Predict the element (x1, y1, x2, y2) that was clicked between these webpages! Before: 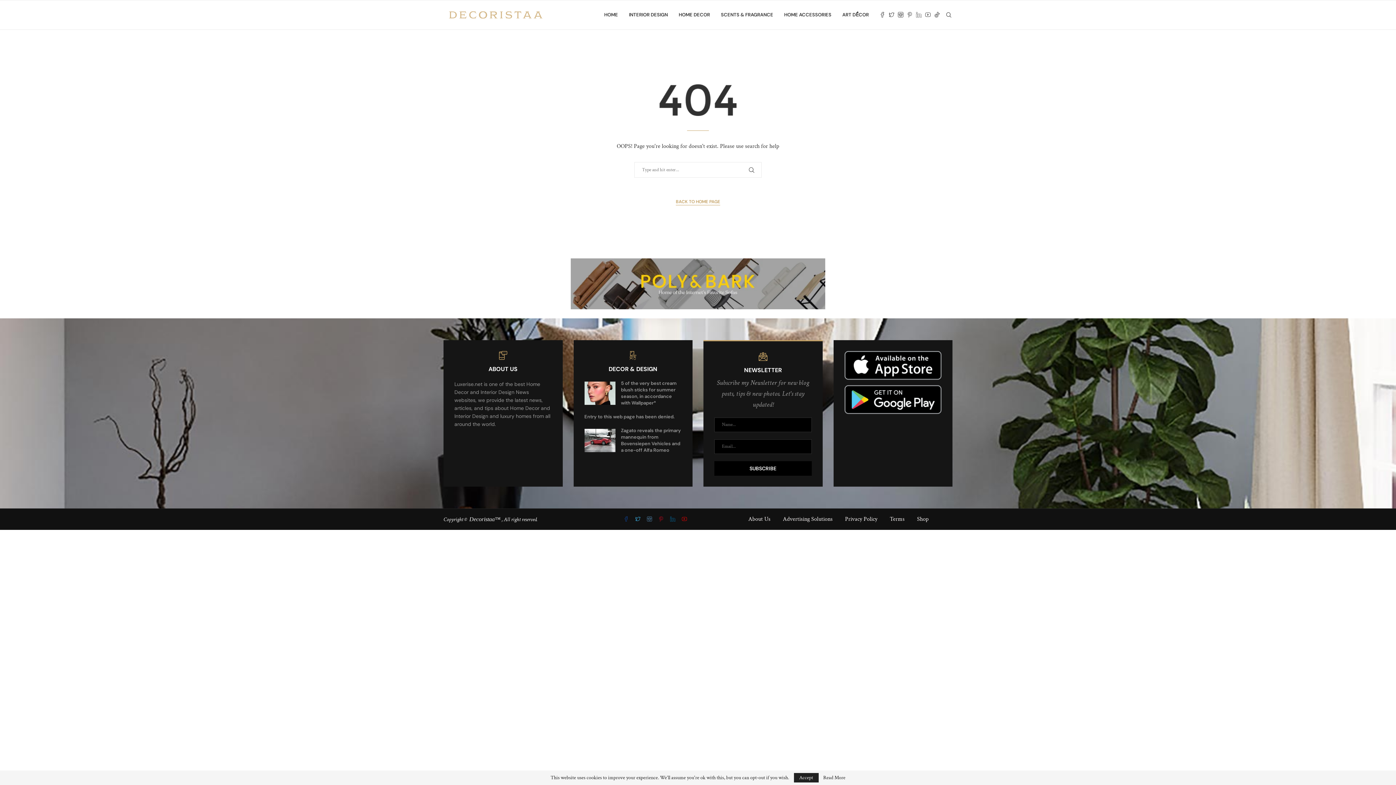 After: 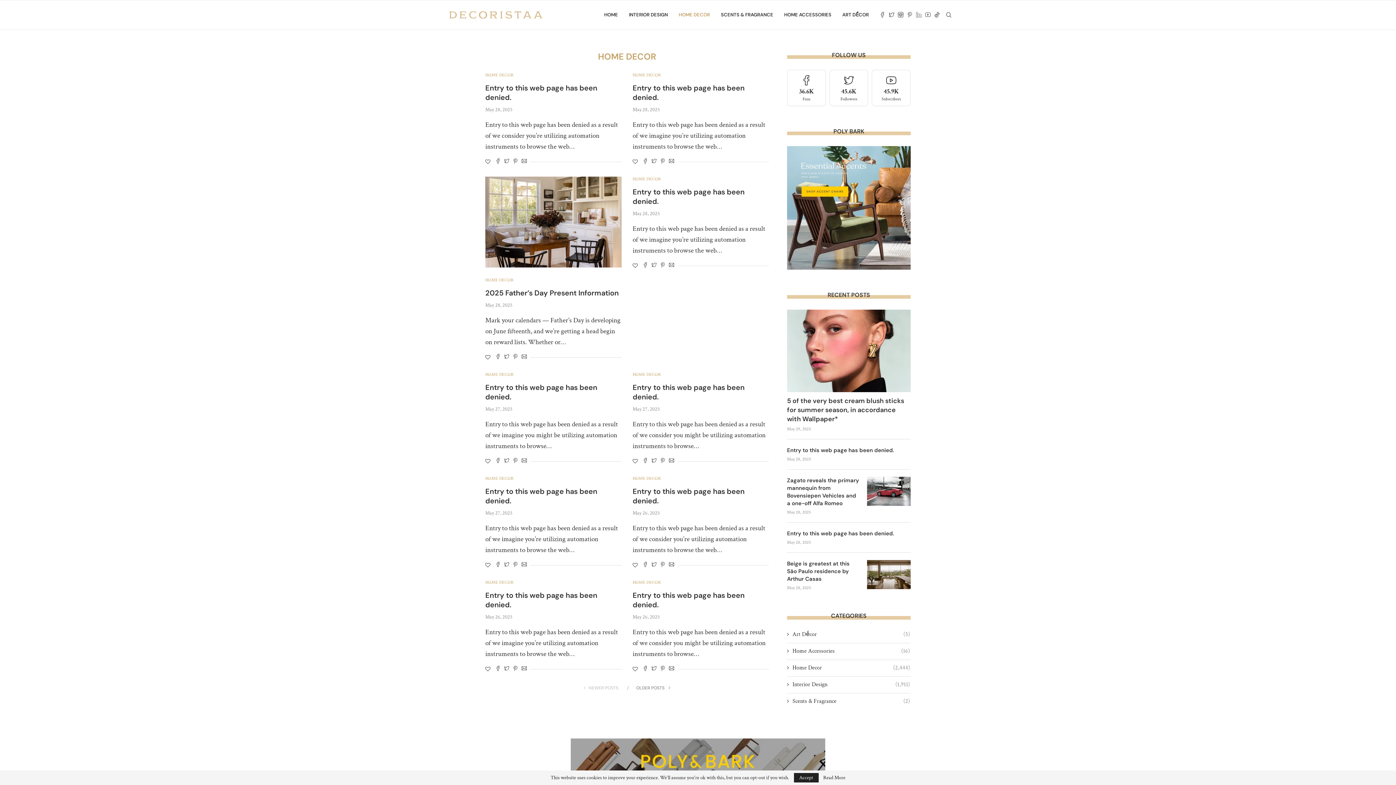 Action: label: HOME DECOR bbox: (678, 0, 710, 29)